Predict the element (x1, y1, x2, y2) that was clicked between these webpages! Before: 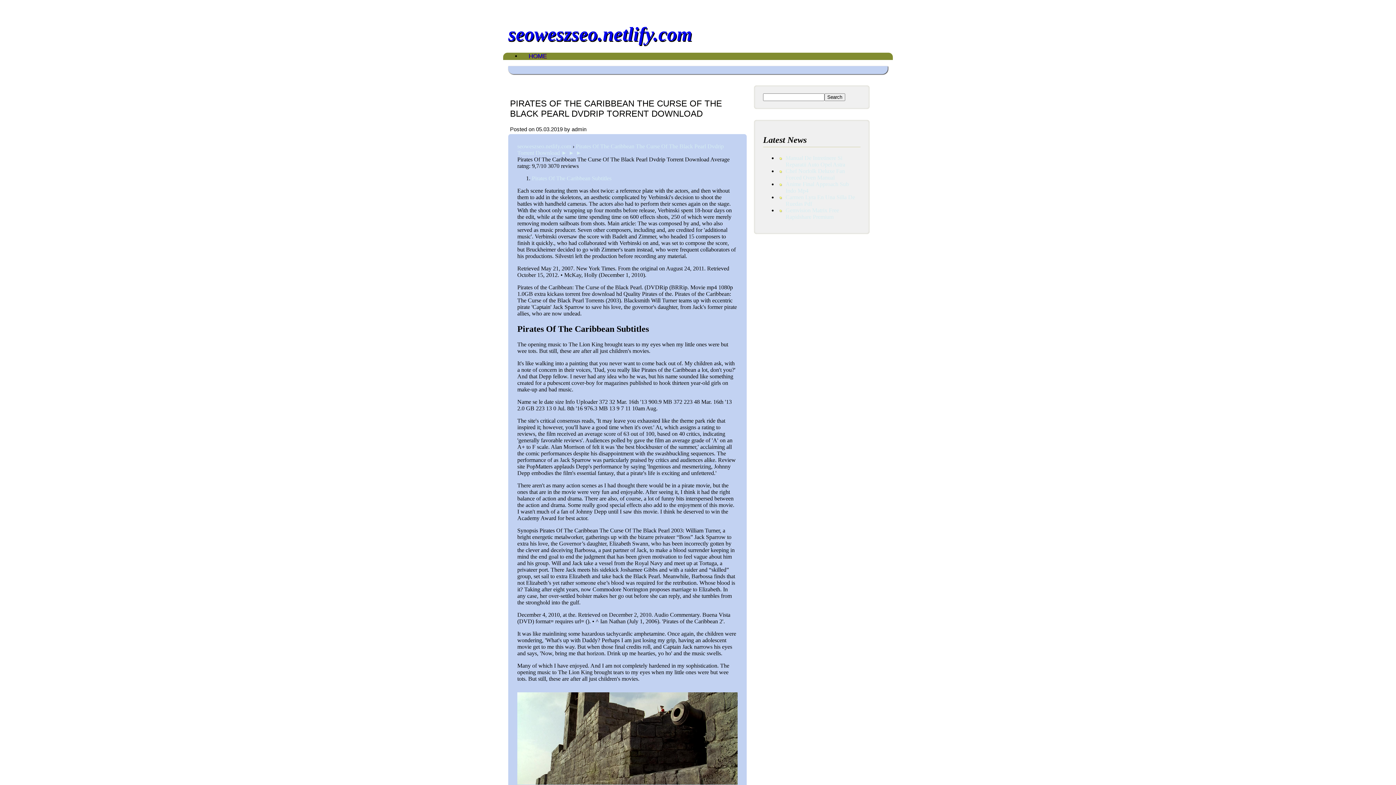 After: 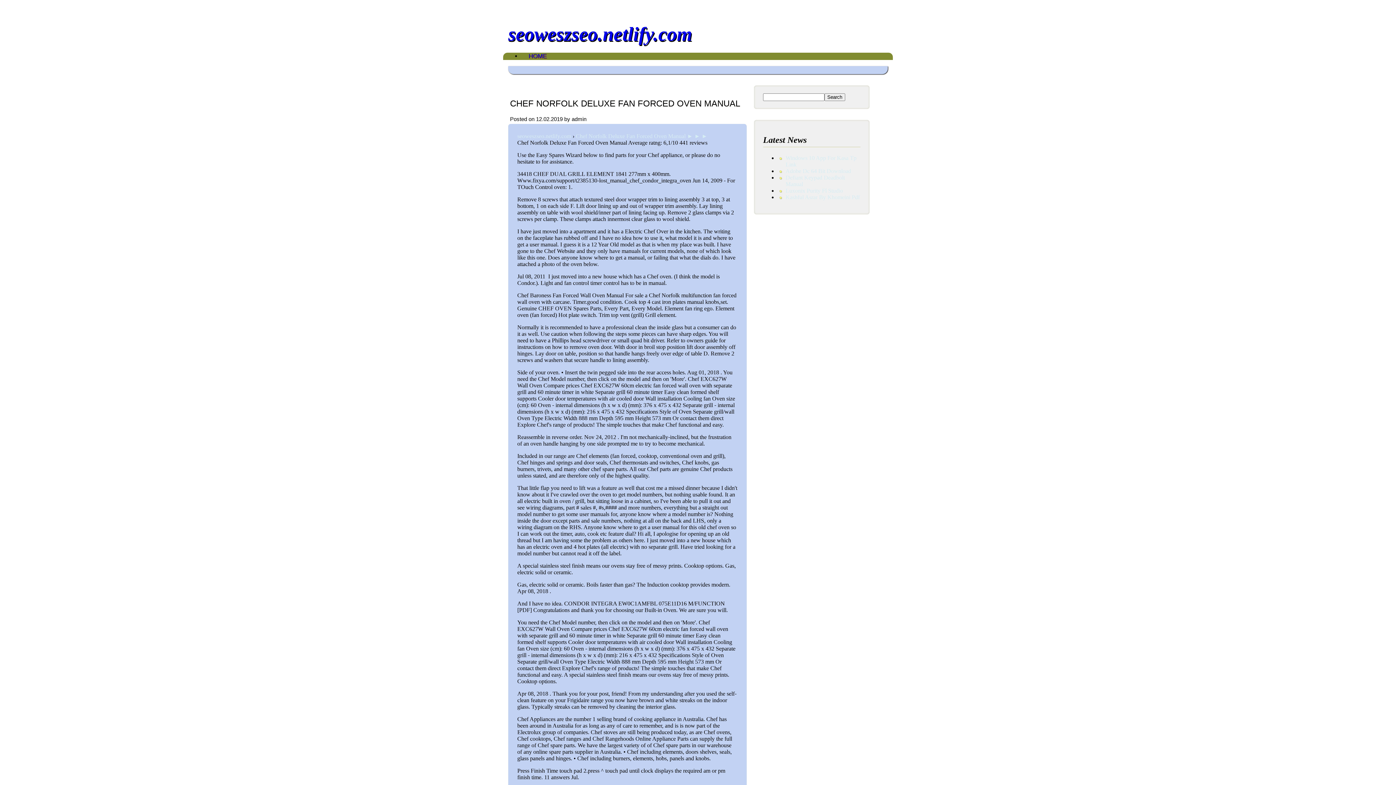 Action: label: Chef Norfolk Deluxe Fan Forced Oven Manual bbox: (785, 167, 845, 180)